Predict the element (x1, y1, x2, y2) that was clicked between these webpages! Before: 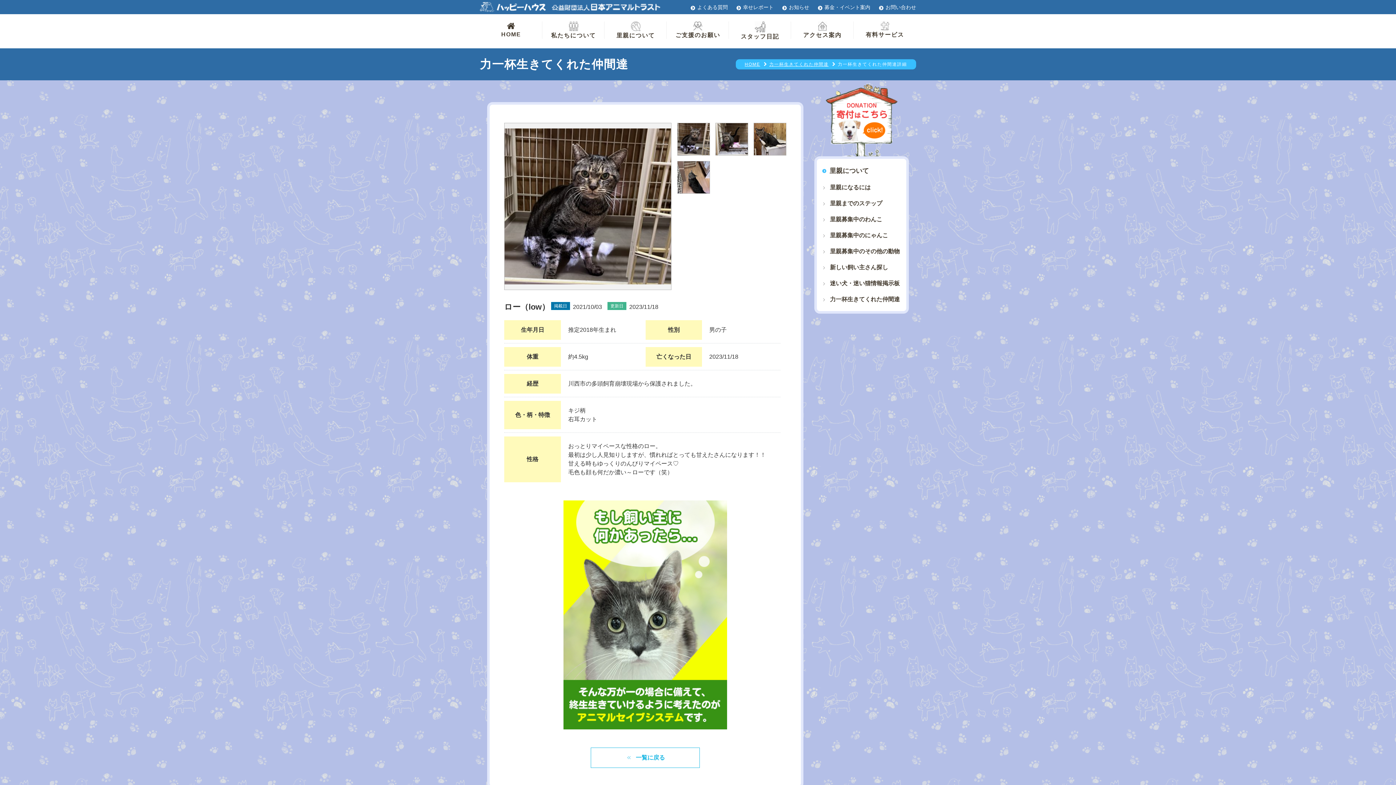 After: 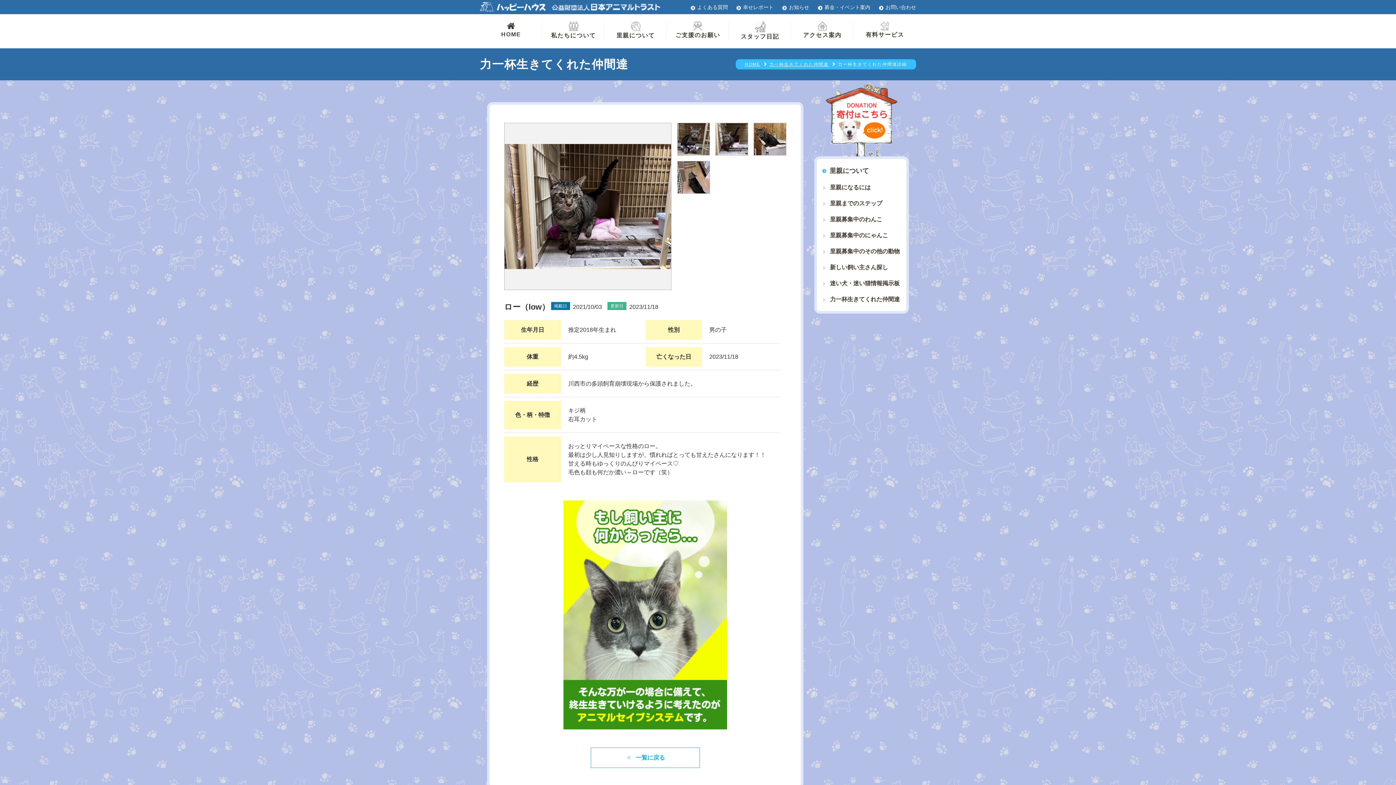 Action: bbox: (715, 122, 748, 155)